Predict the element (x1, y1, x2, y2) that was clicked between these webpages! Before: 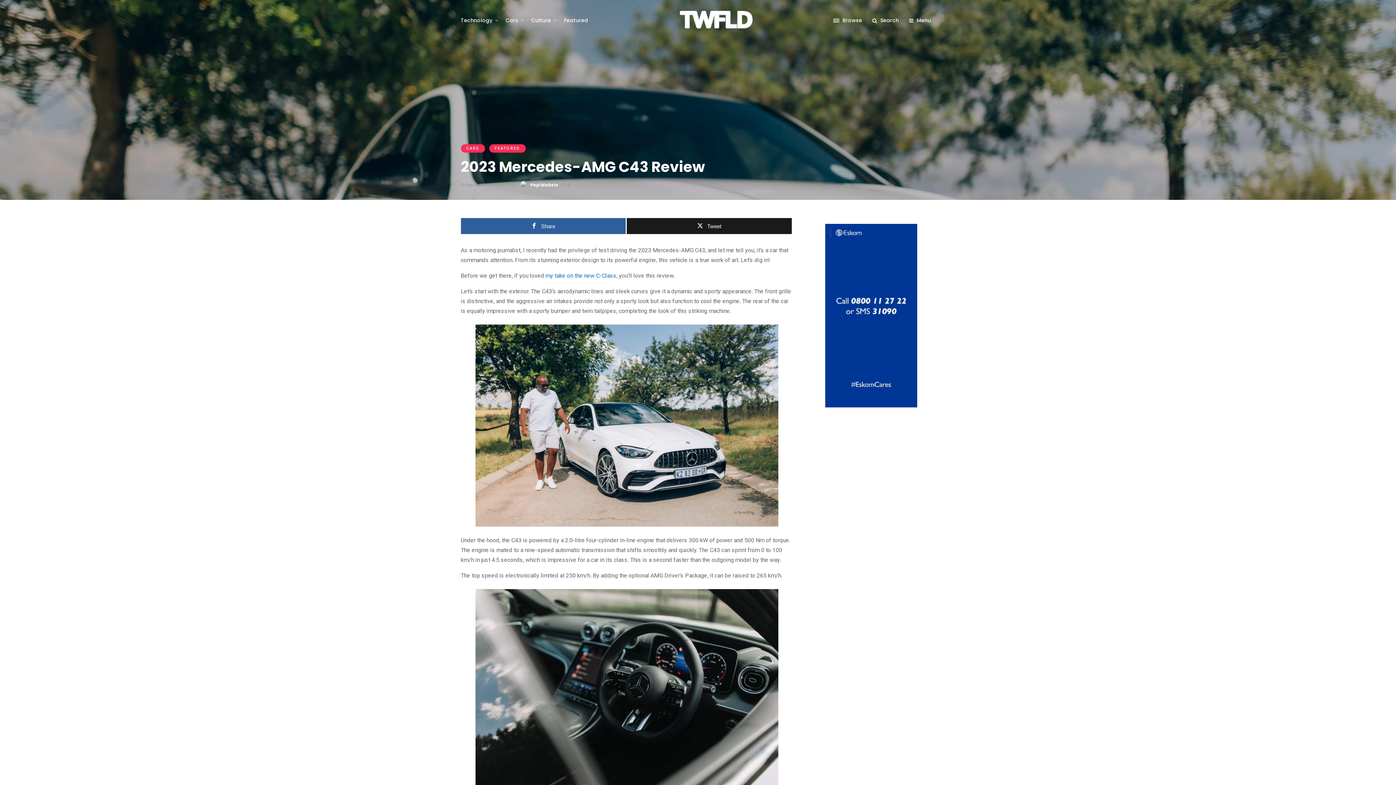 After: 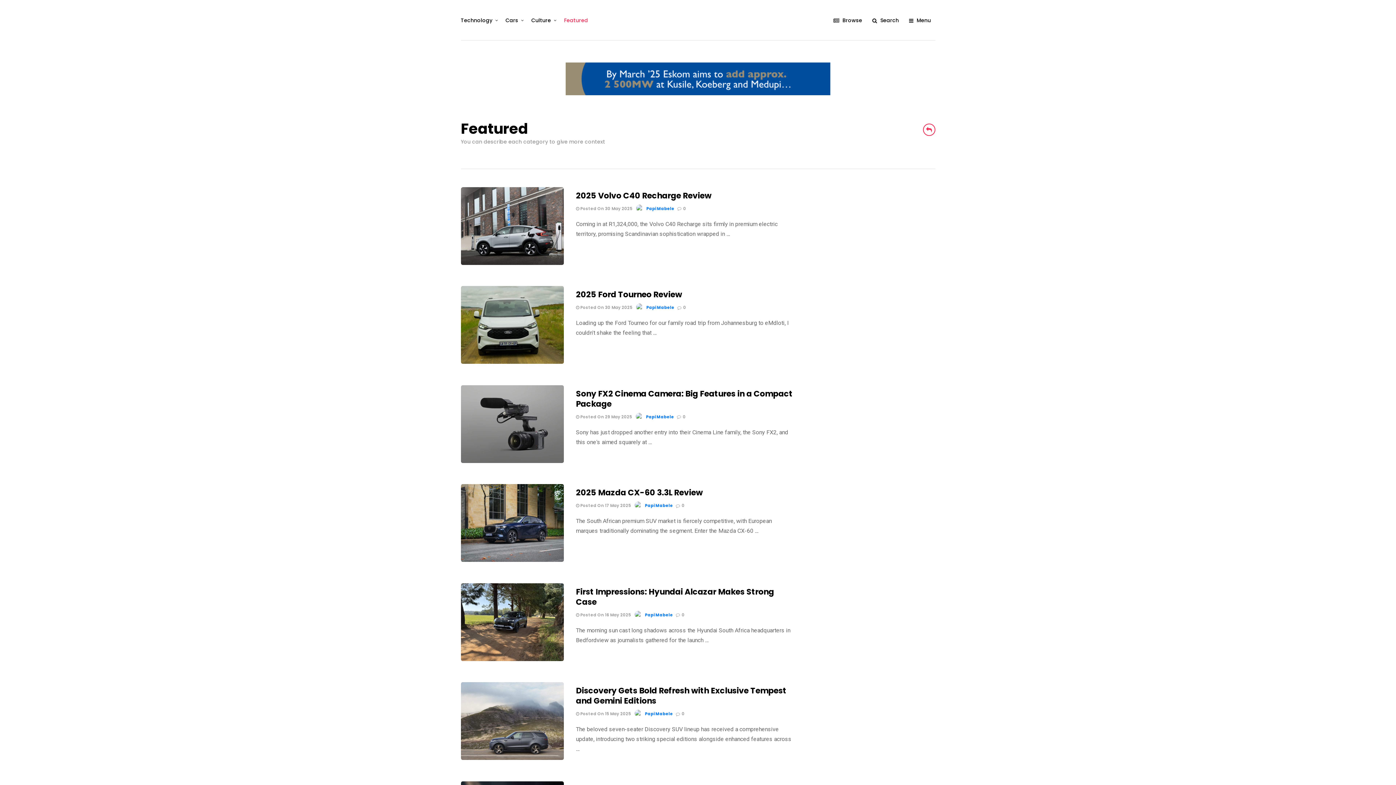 Action: label: FEATURED bbox: (489, 144, 525, 152)